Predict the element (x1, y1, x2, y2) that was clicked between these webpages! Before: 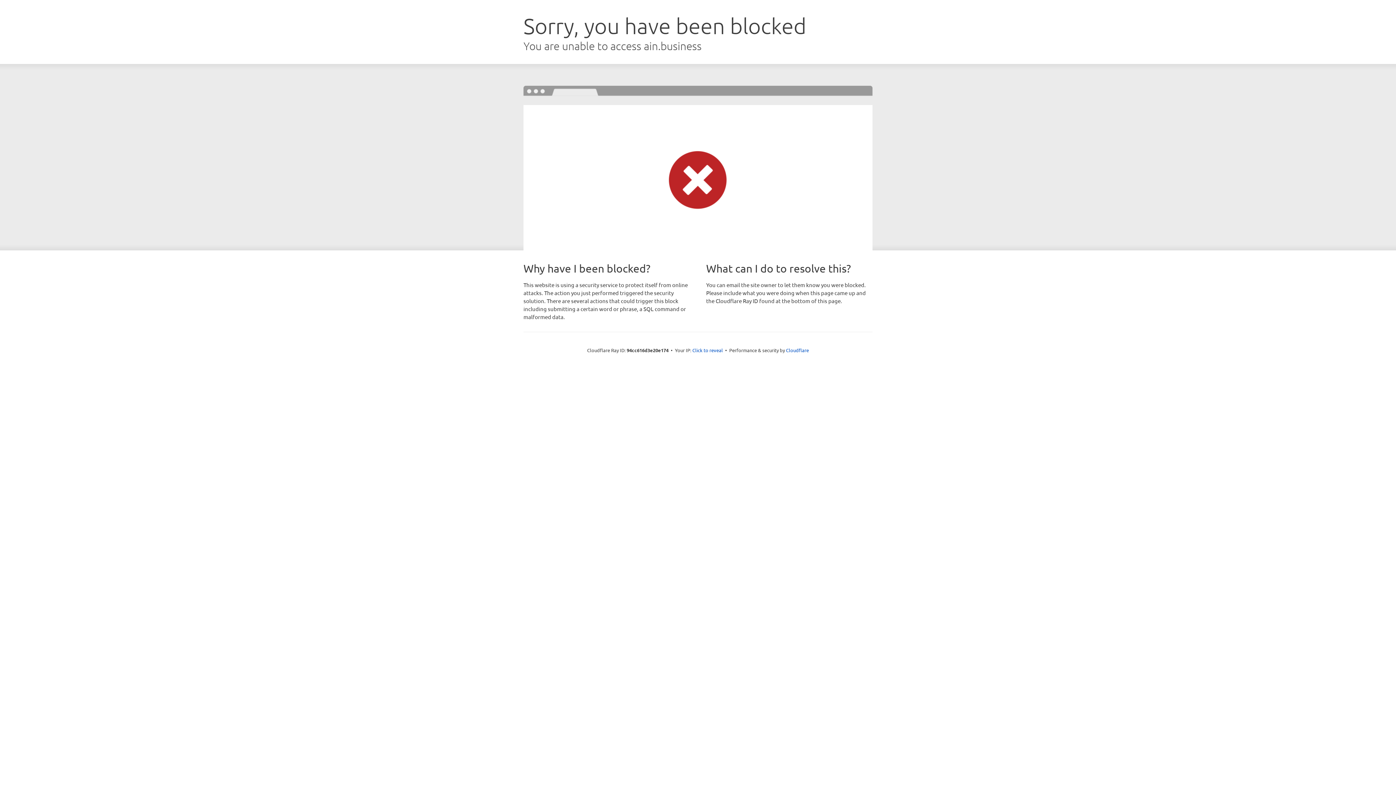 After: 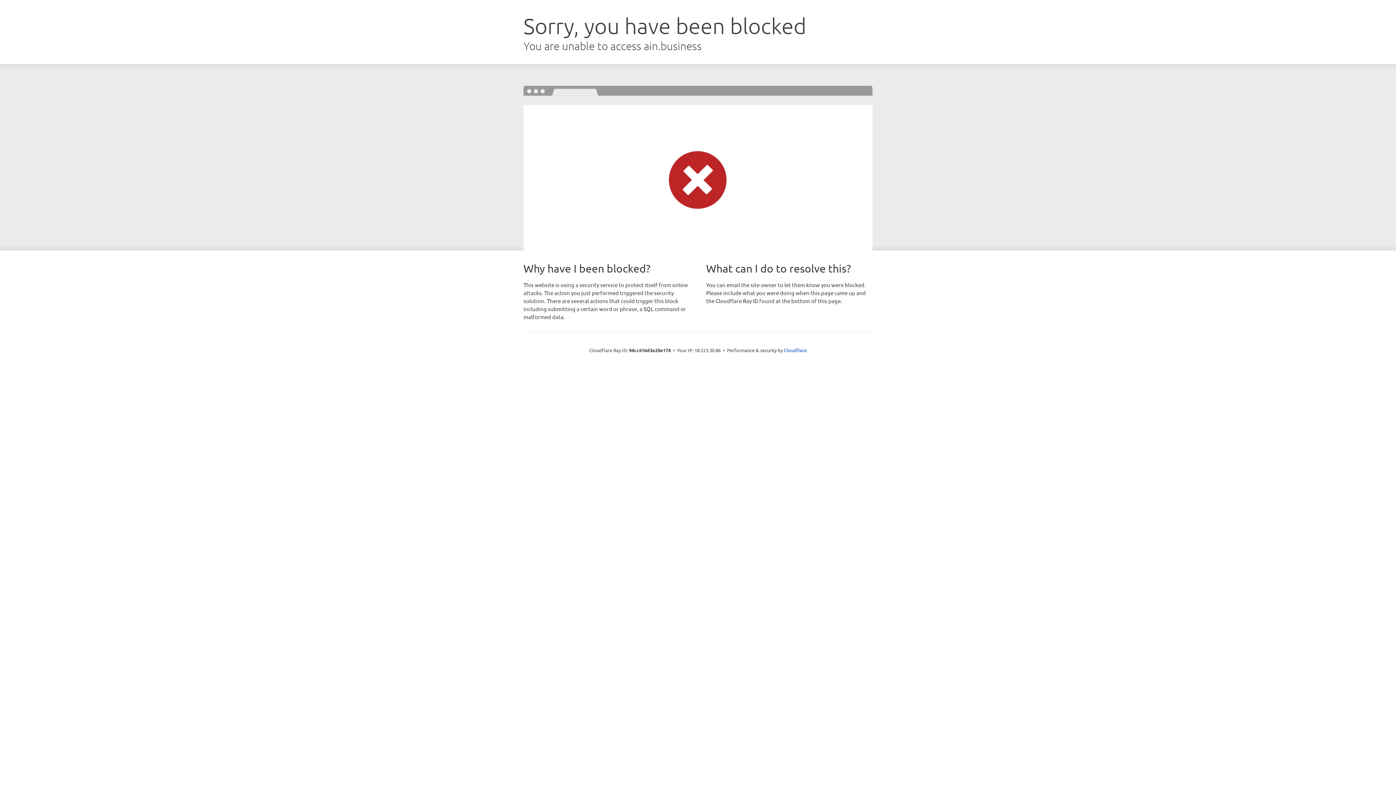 Action: label: Click to reveal bbox: (692, 346, 723, 353)